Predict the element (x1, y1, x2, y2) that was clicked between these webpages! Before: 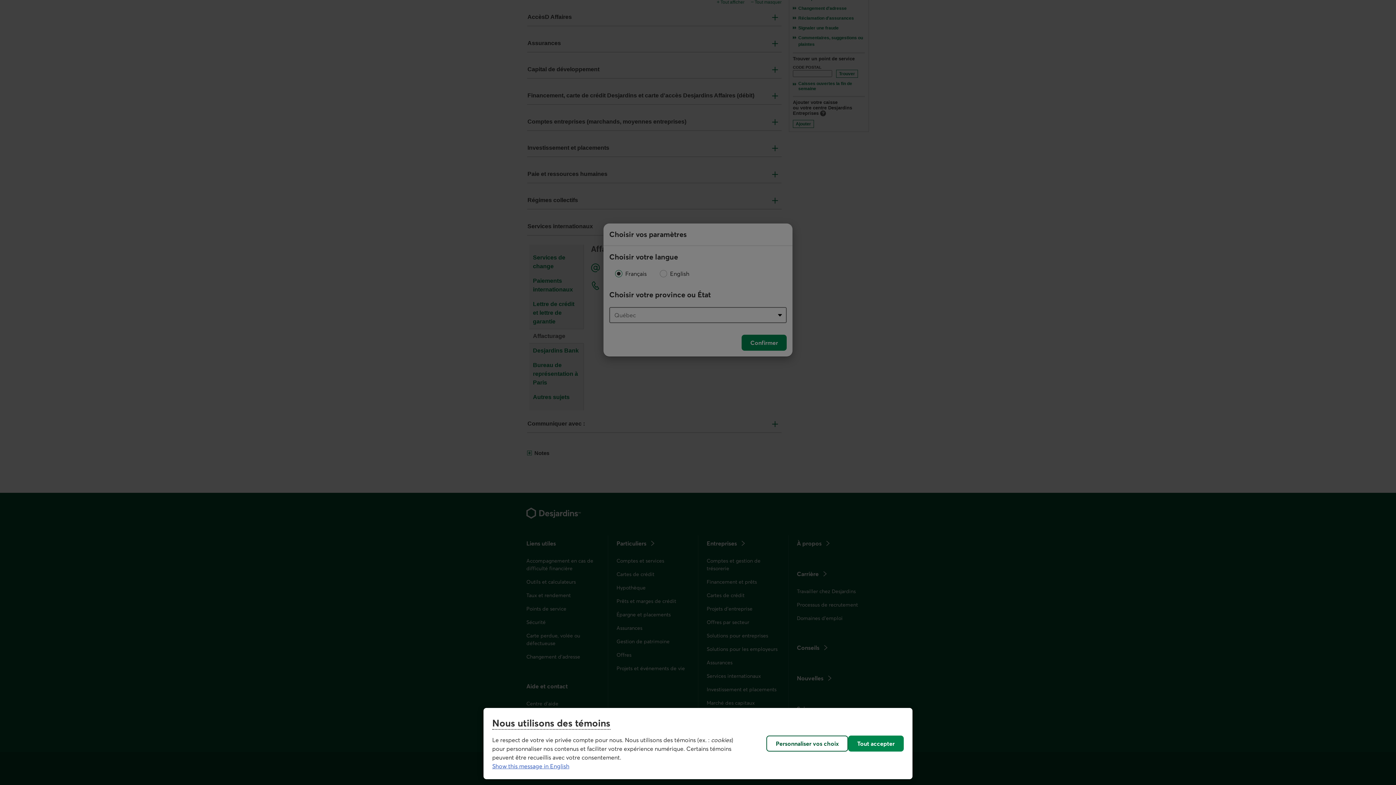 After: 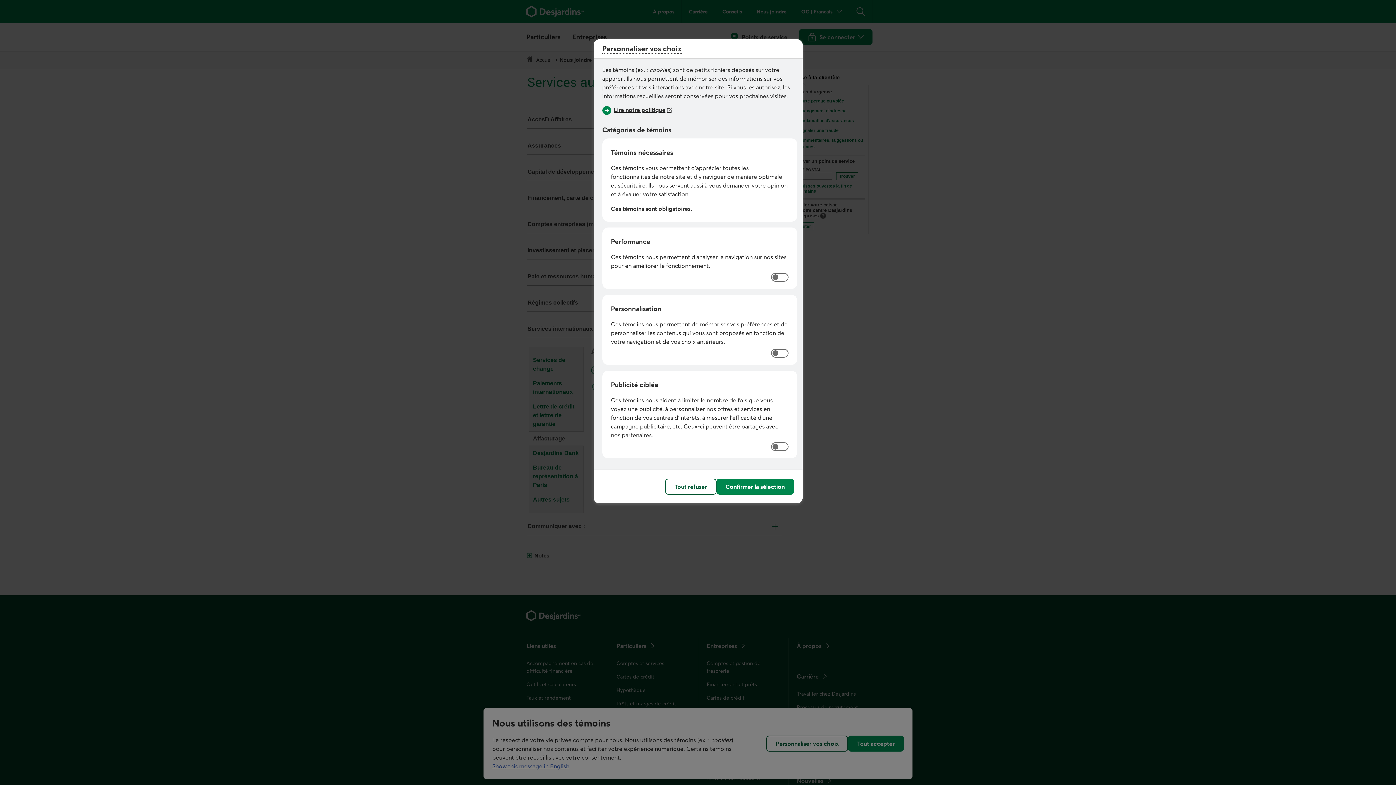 Action: label: Personnaliser vos choix bbox: (766, 736, 848, 752)